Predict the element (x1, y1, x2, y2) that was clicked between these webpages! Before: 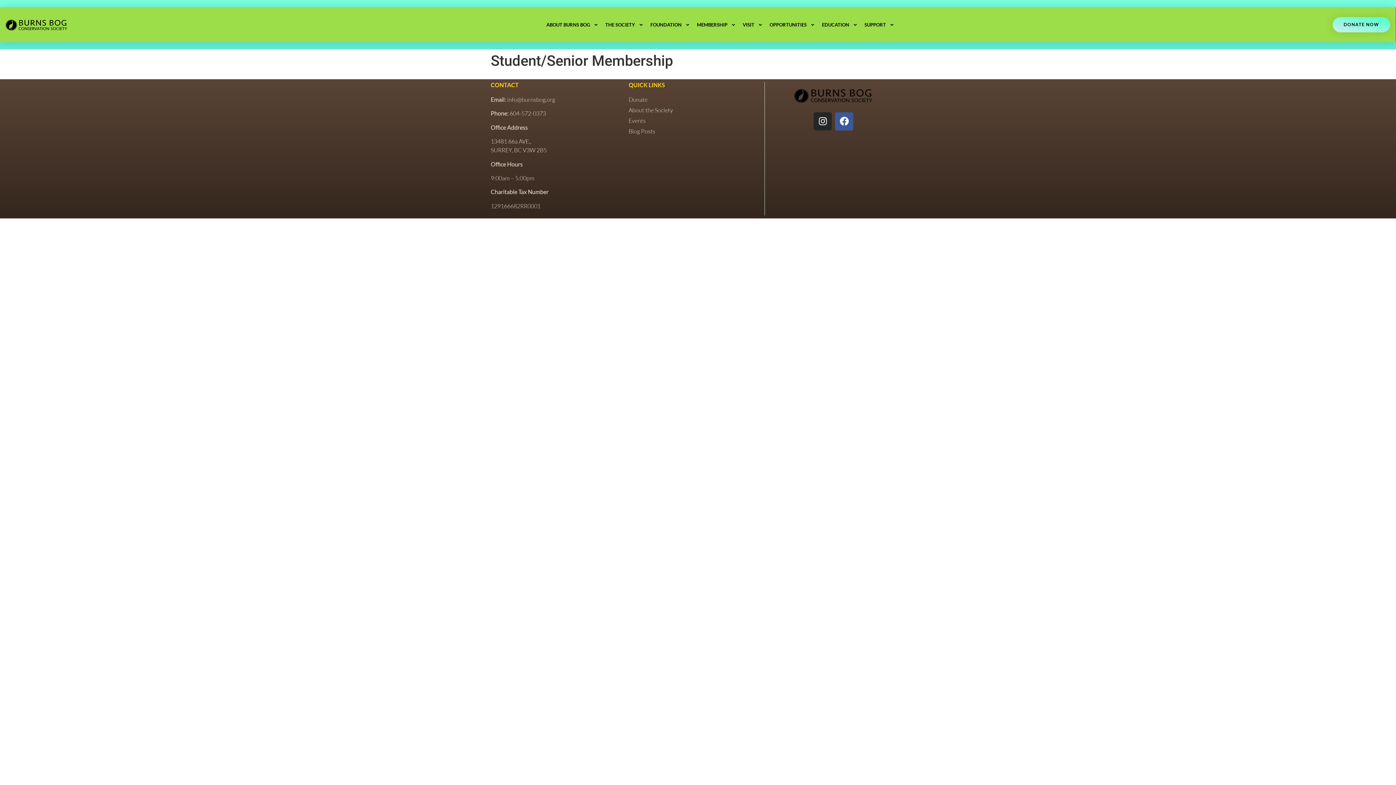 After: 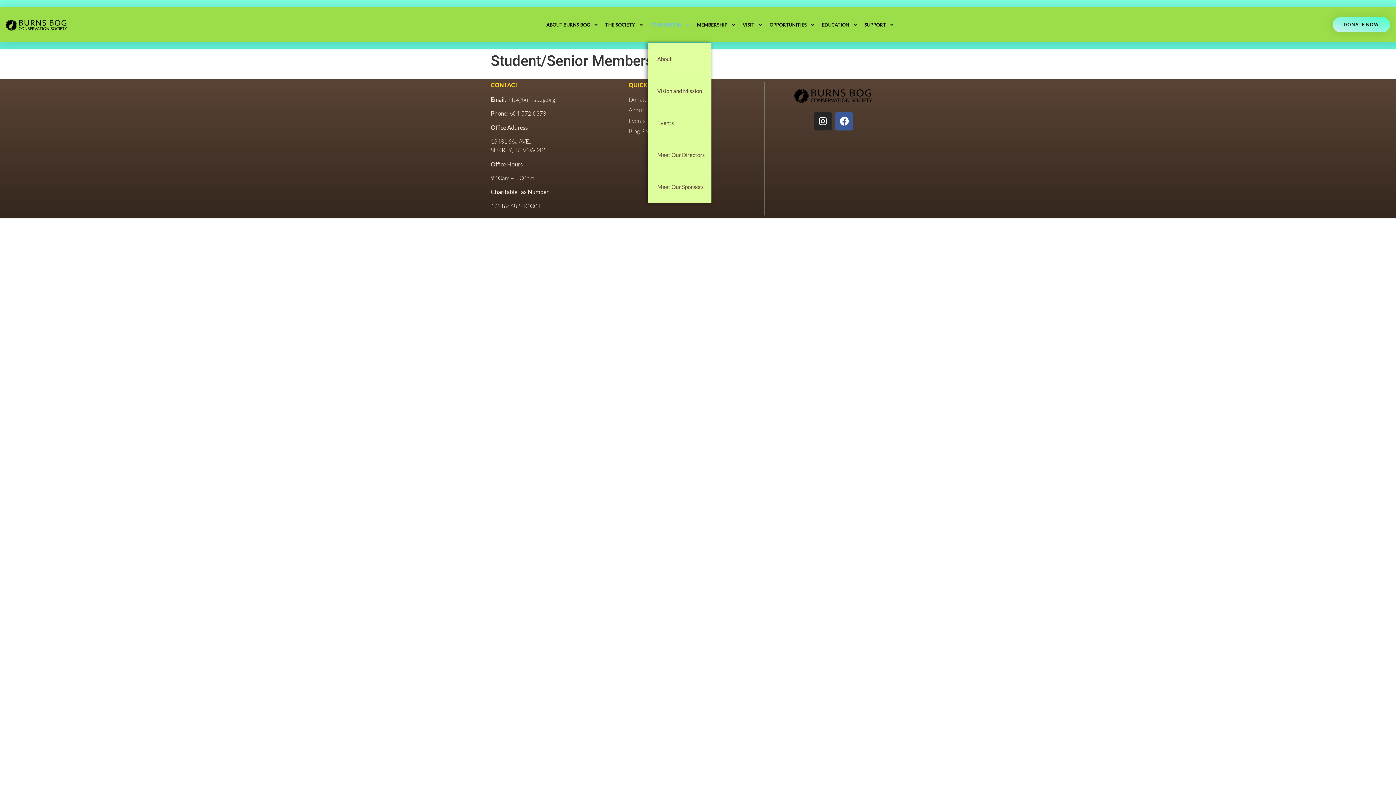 Action: label: FOUNDATION bbox: (648, 7, 692, 42)